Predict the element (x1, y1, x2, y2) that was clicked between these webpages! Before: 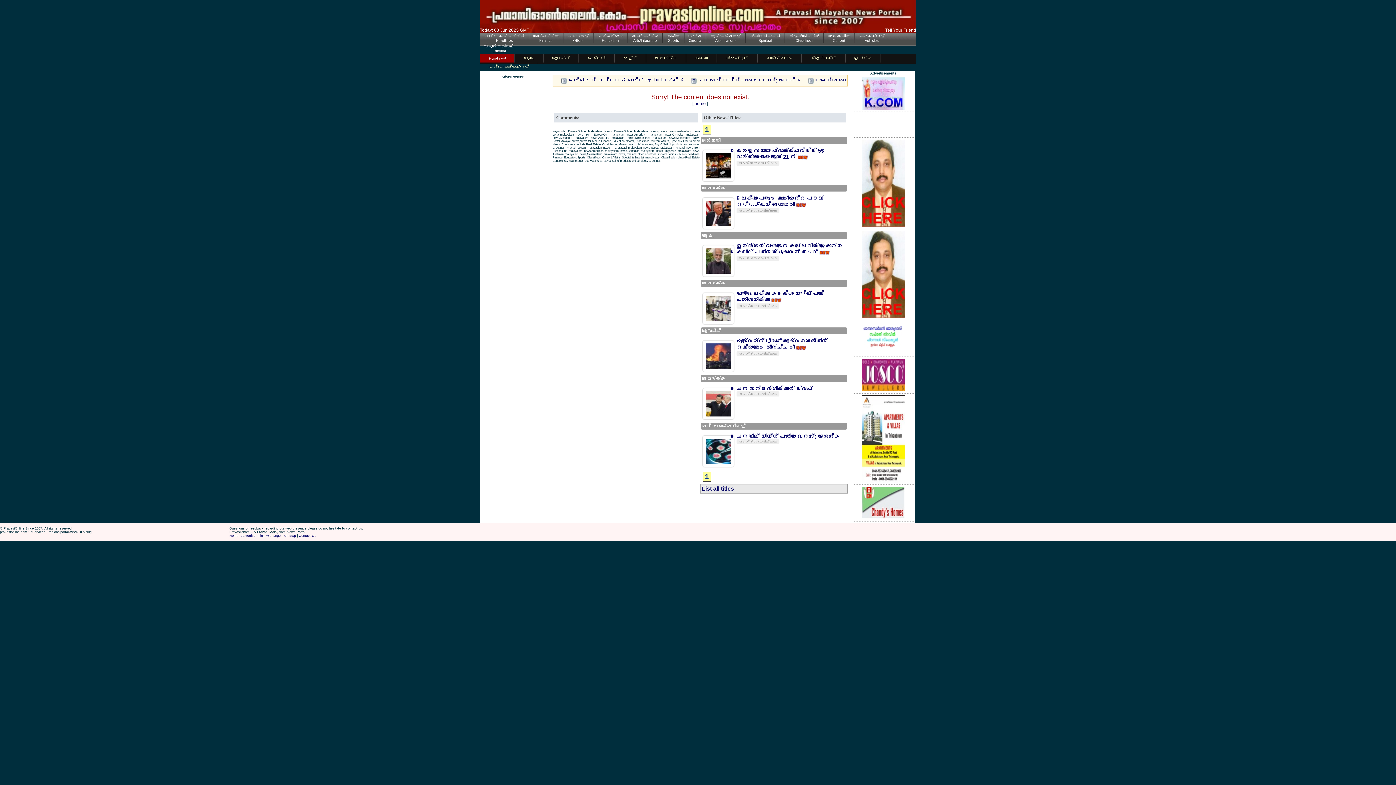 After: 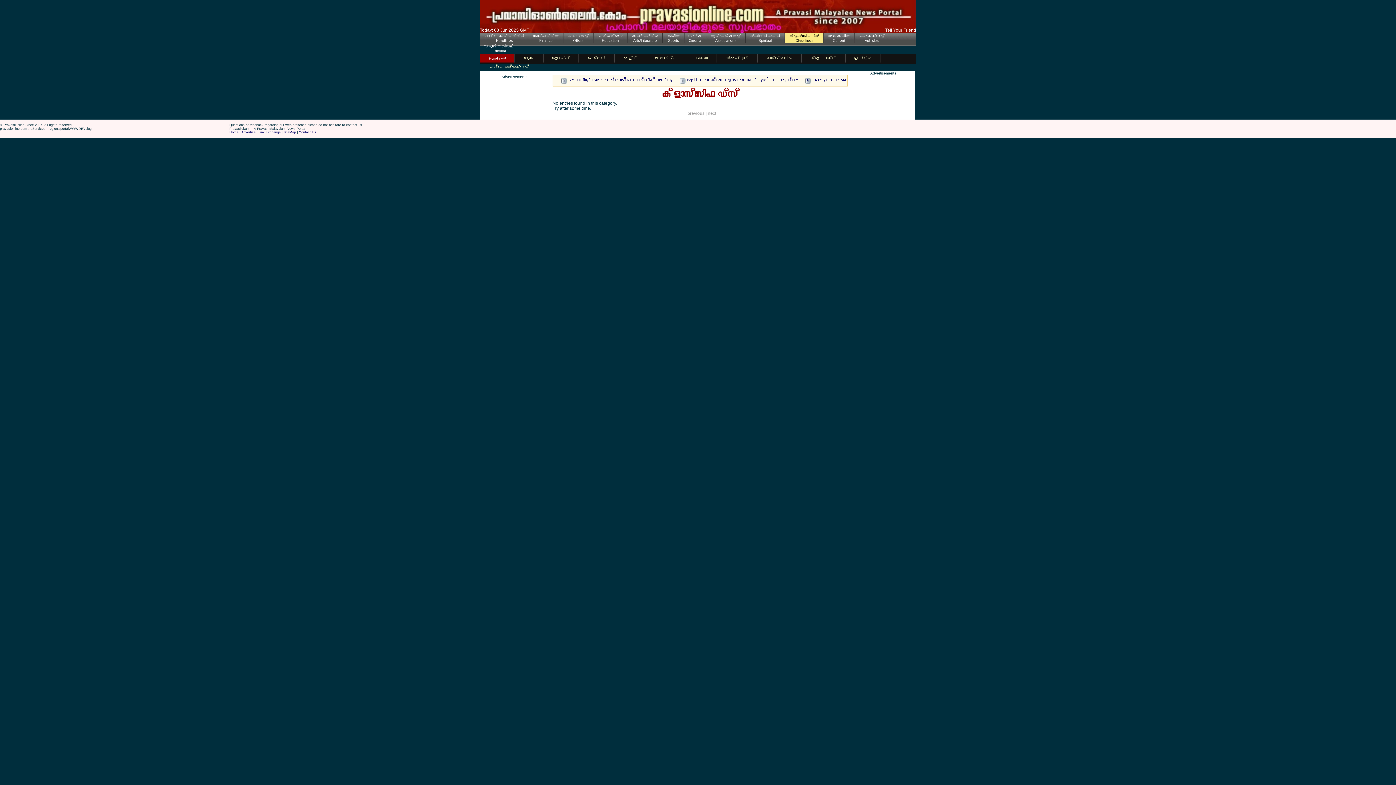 Action: label: ക്ളാസ്സിഫൈഡ്സ് bbox: (789, 33, 819, 38)